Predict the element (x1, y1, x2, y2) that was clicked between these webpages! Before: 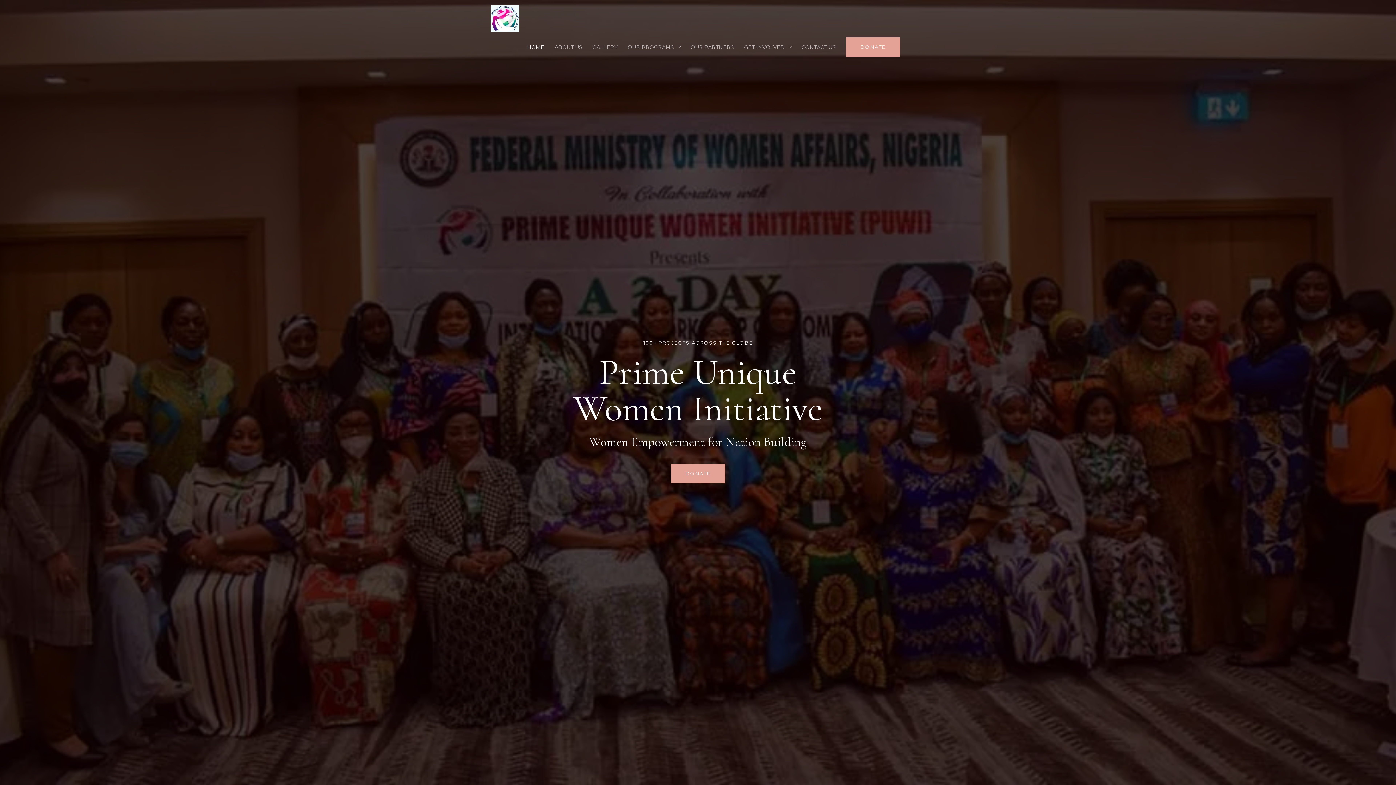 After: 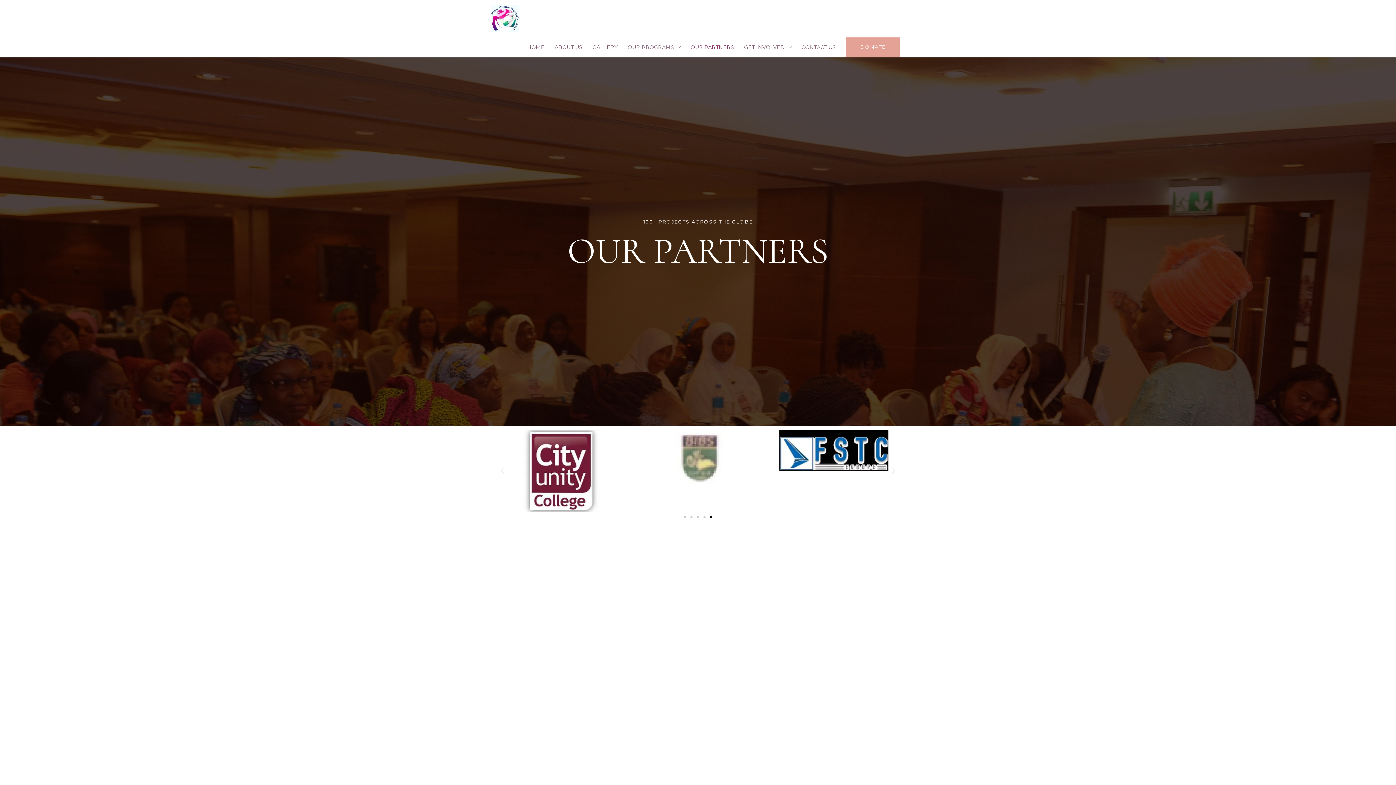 Action: label: OUR PARTNERS bbox: (685, 36, 739, 57)